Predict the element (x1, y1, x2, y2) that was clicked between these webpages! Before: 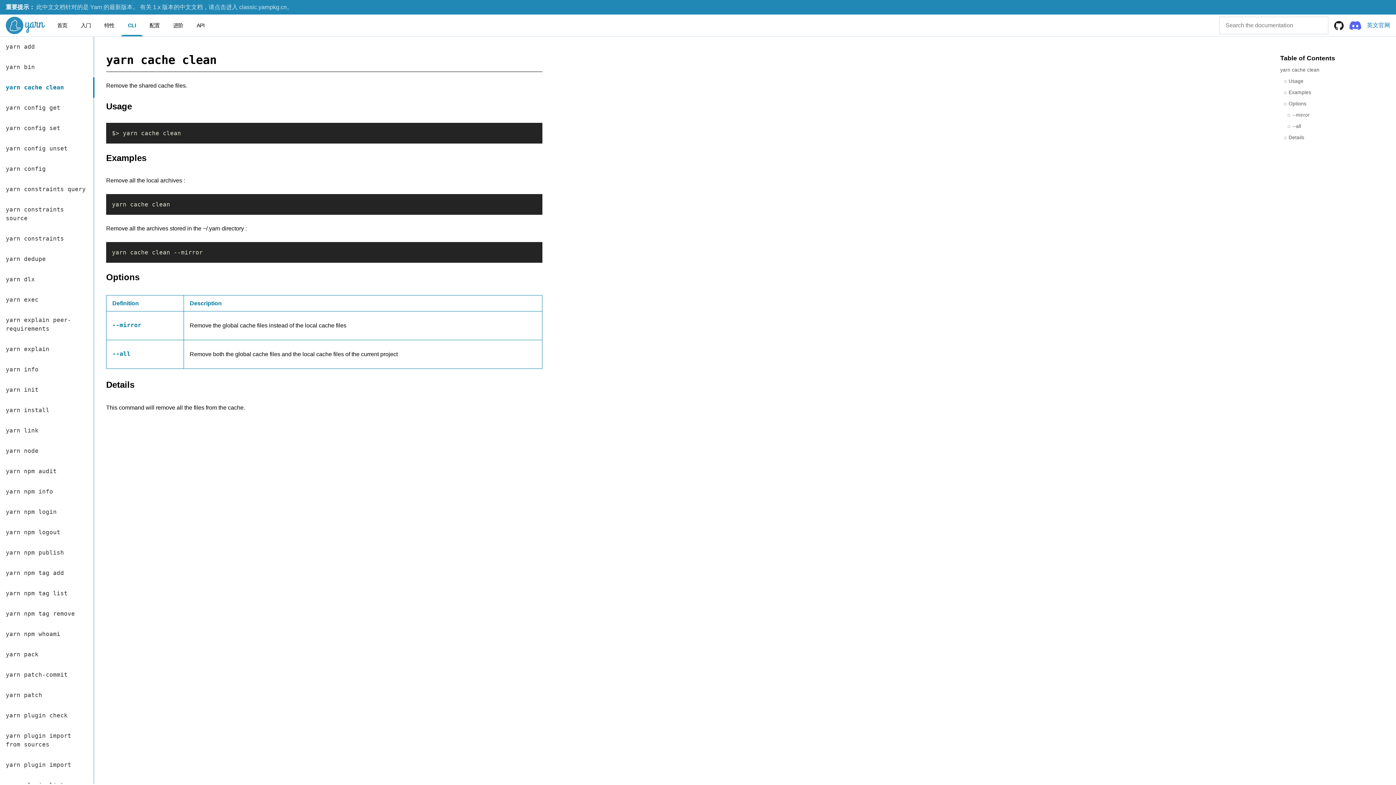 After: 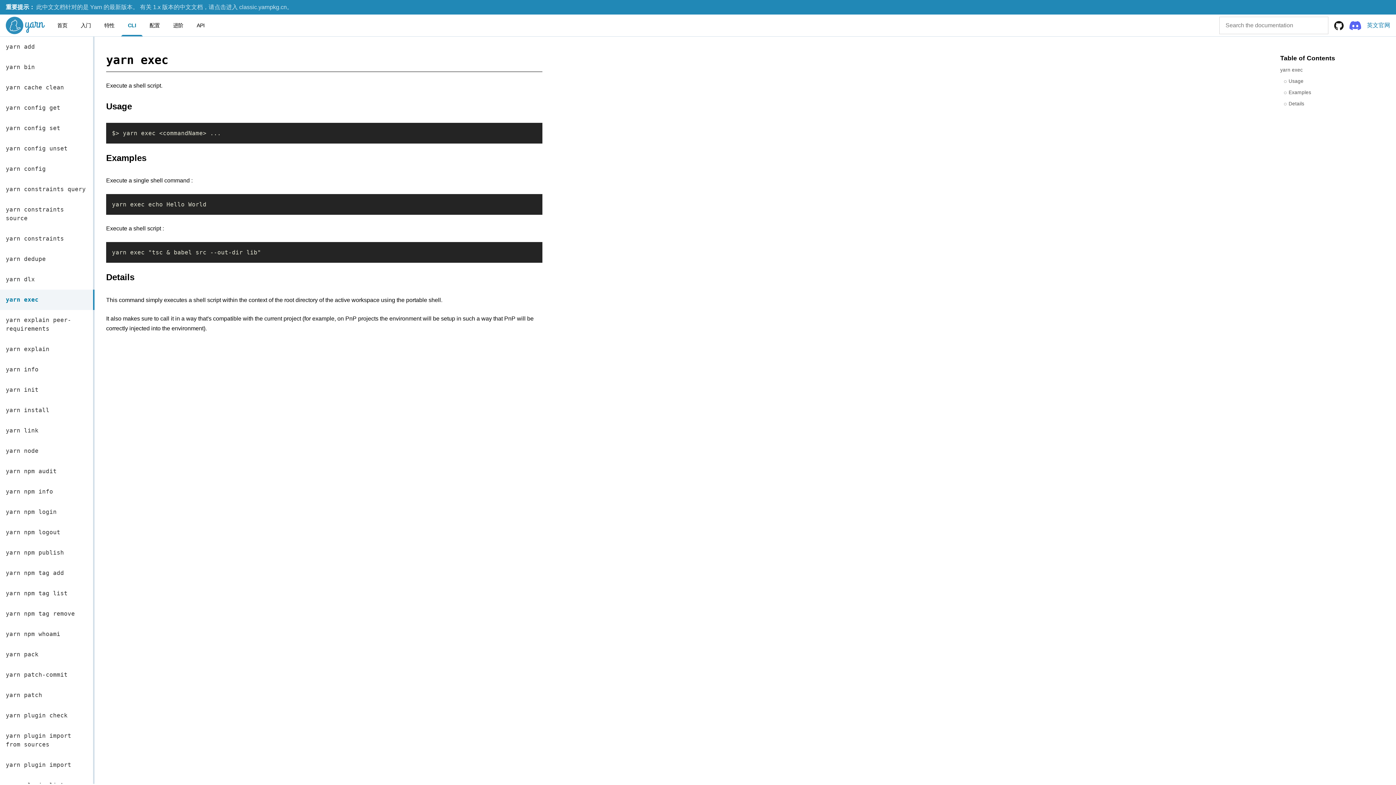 Action: label: yarn exec bbox: (0, 289, 93, 310)